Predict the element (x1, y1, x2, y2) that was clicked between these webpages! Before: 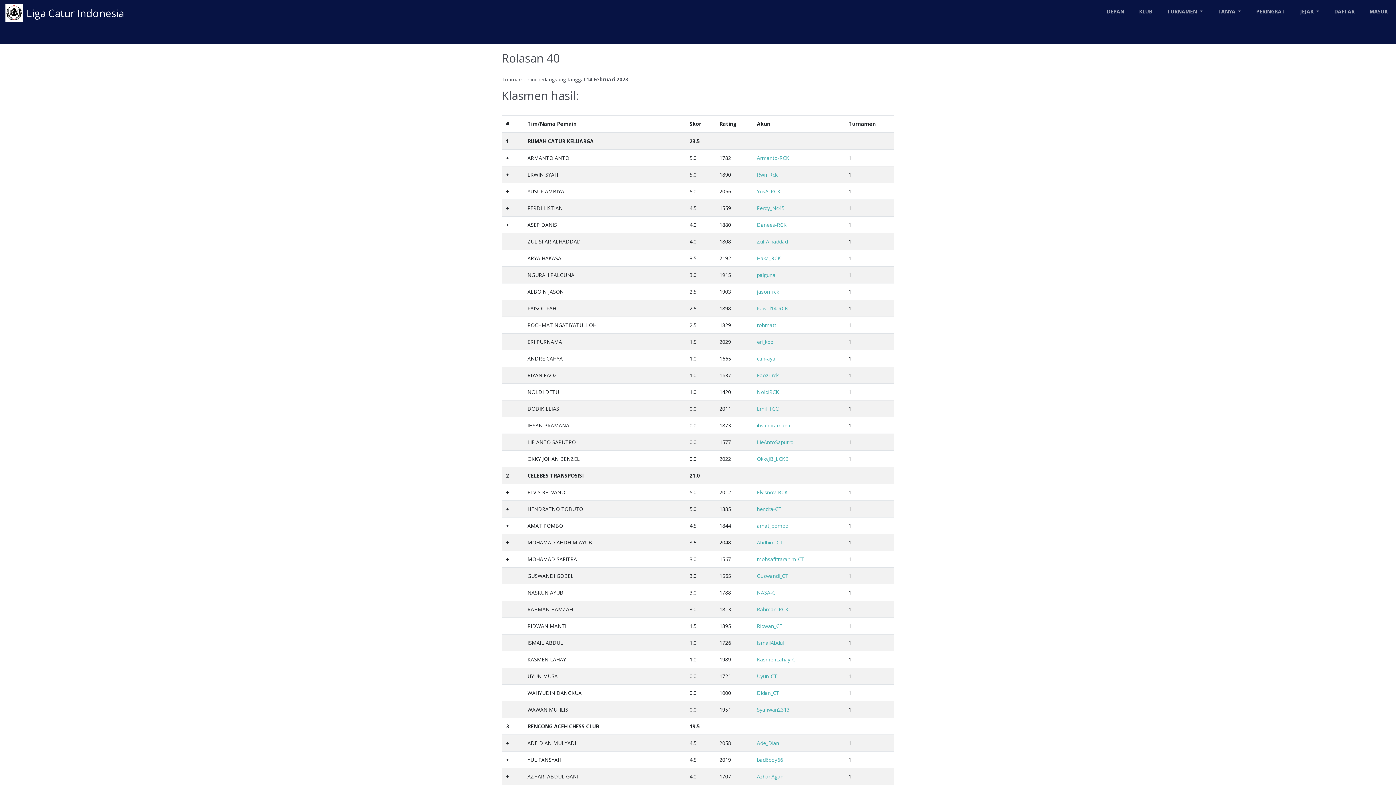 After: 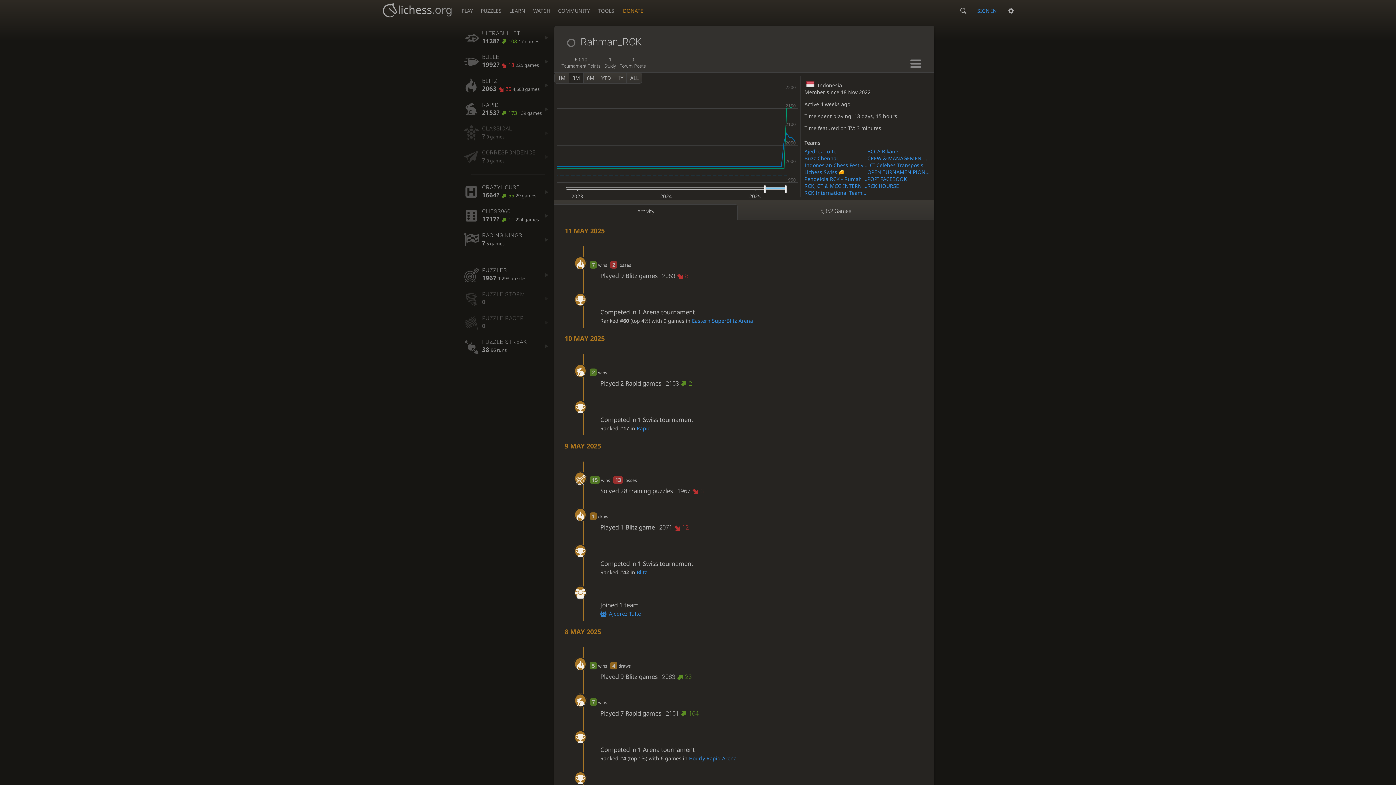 Action: bbox: (757, 606, 788, 613) label: Rahman_RCK